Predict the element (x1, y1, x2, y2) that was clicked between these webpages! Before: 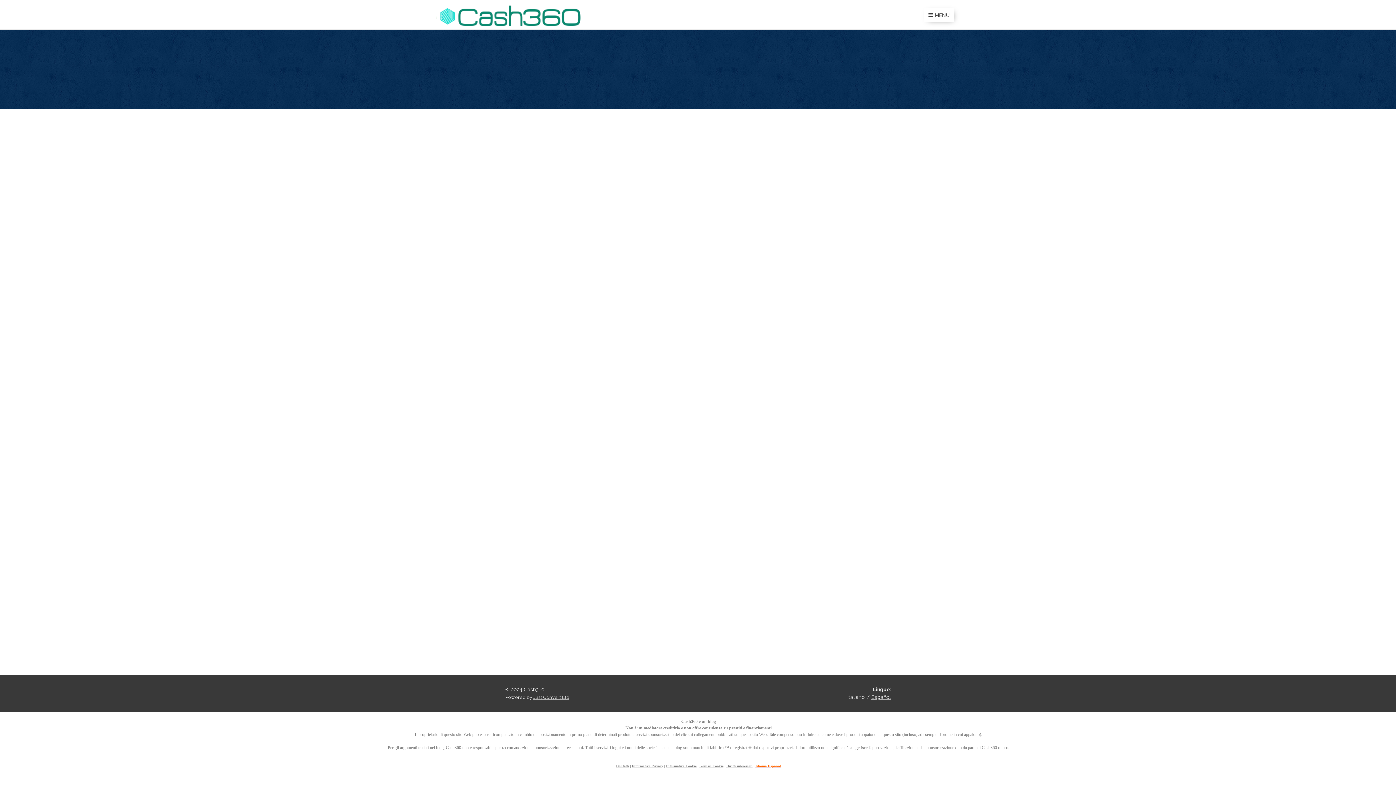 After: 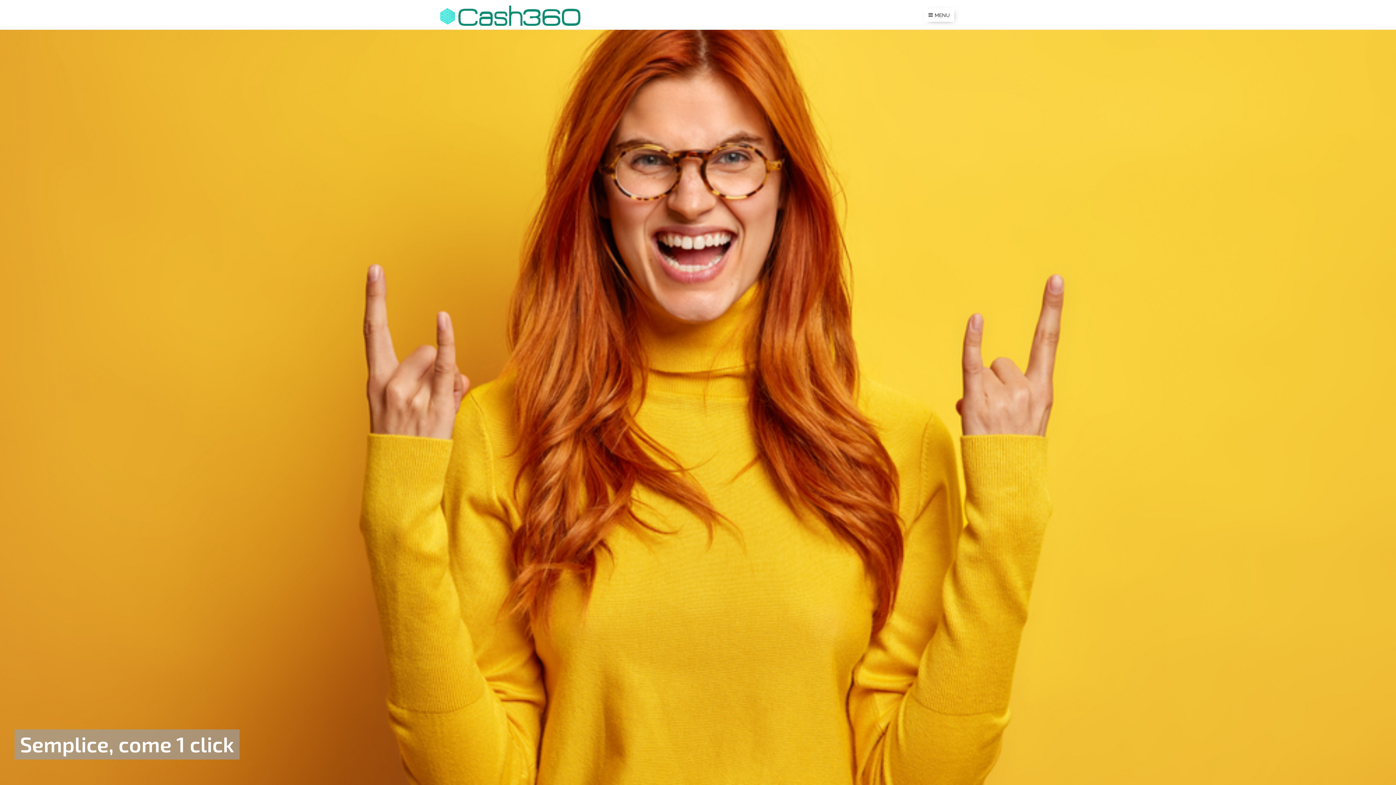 Action: bbox: (436, 2, 585, 26) label: 	